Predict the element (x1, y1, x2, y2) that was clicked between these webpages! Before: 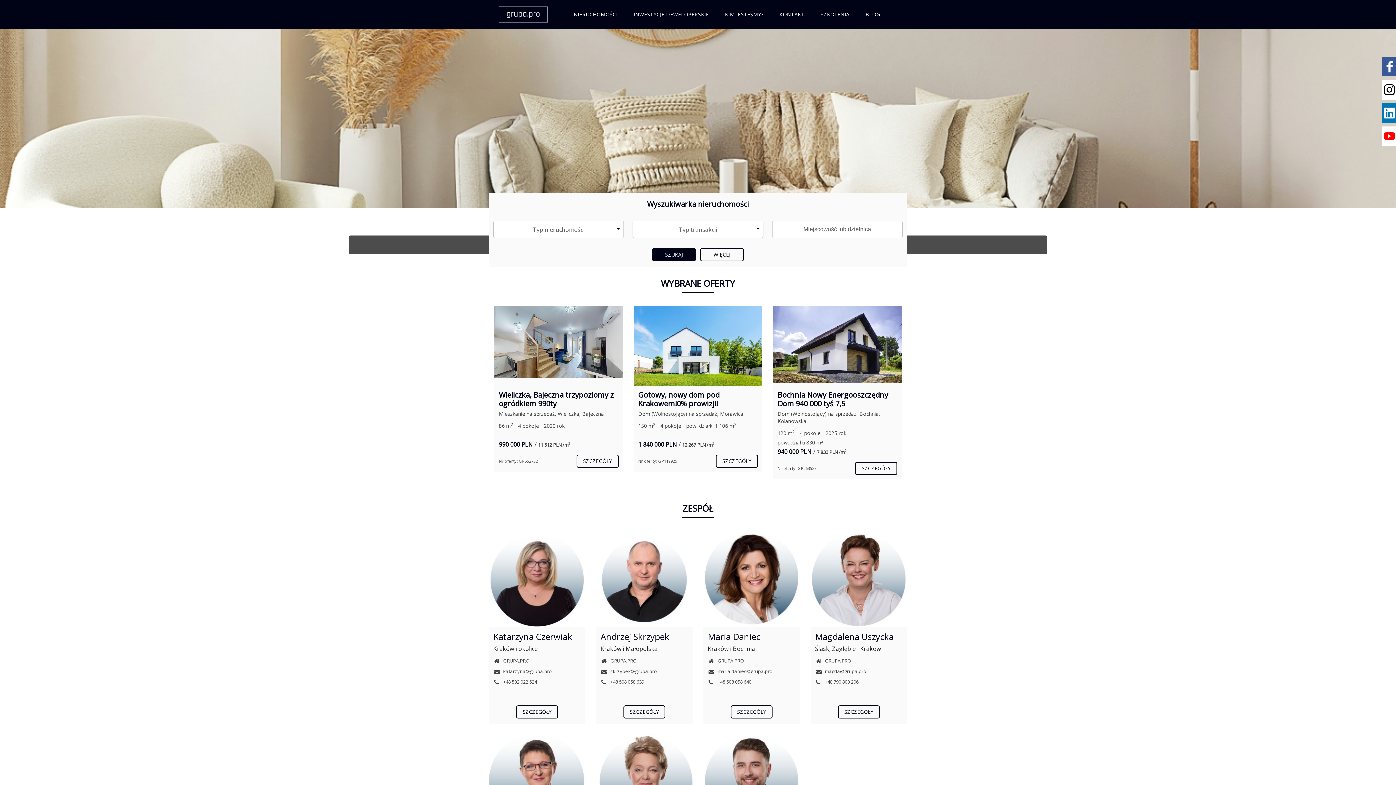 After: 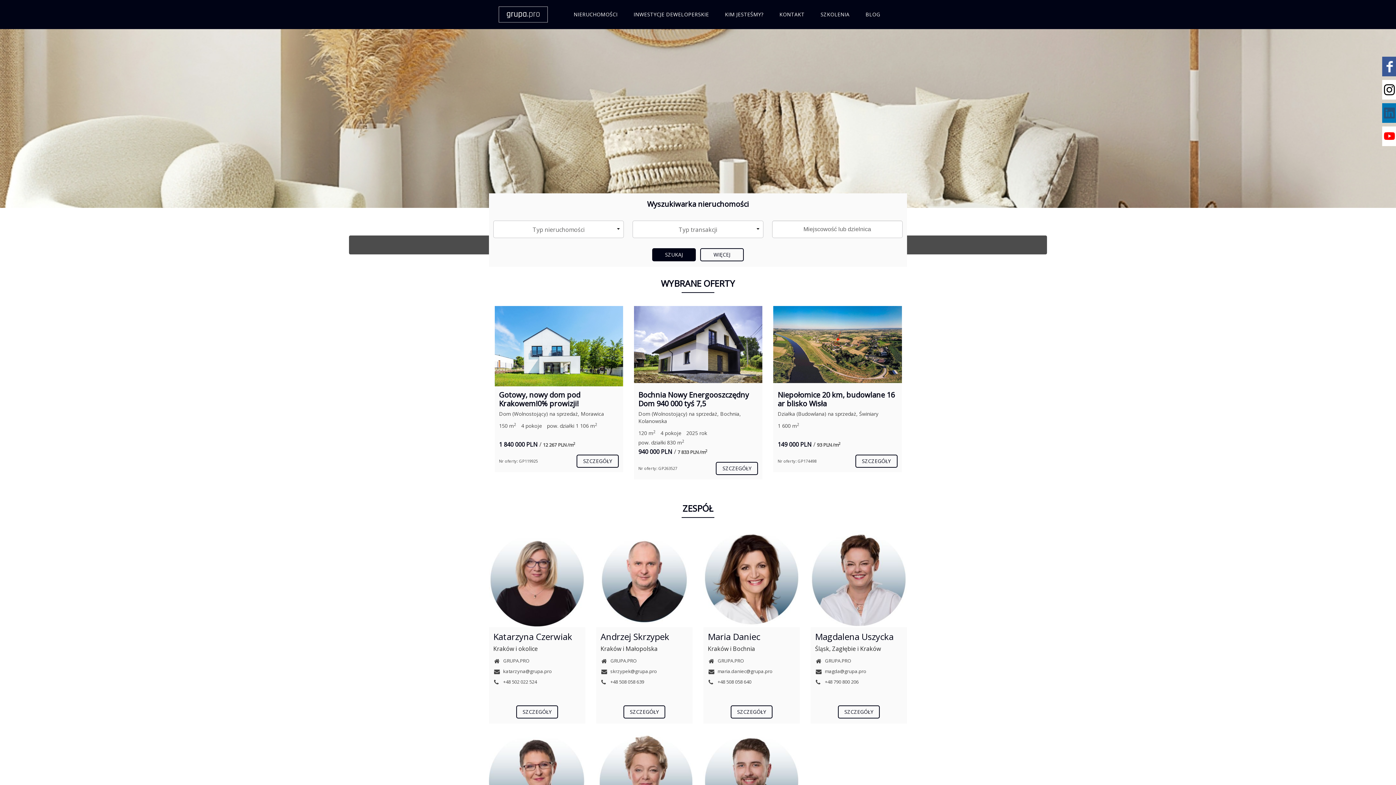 Action: bbox: (1382, 103, 1397, 122)